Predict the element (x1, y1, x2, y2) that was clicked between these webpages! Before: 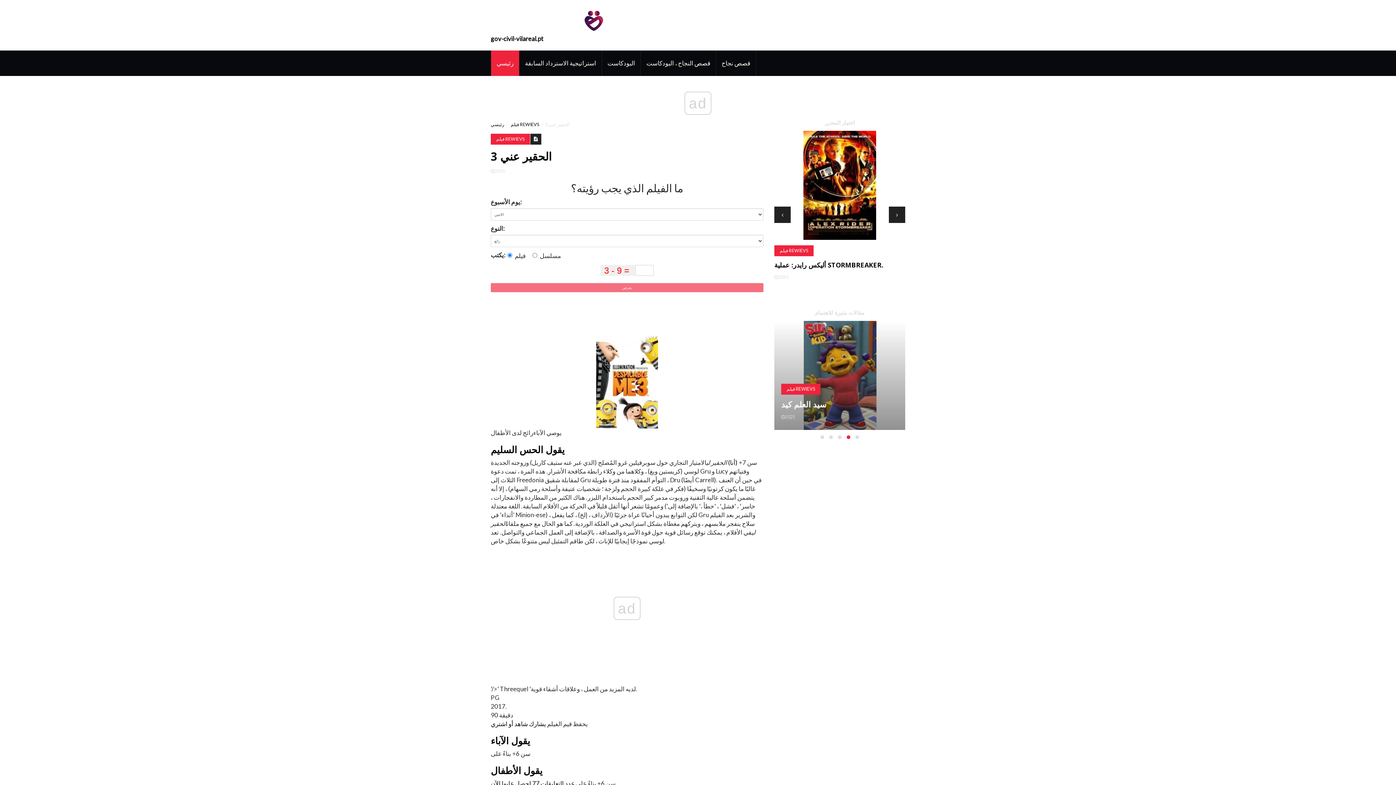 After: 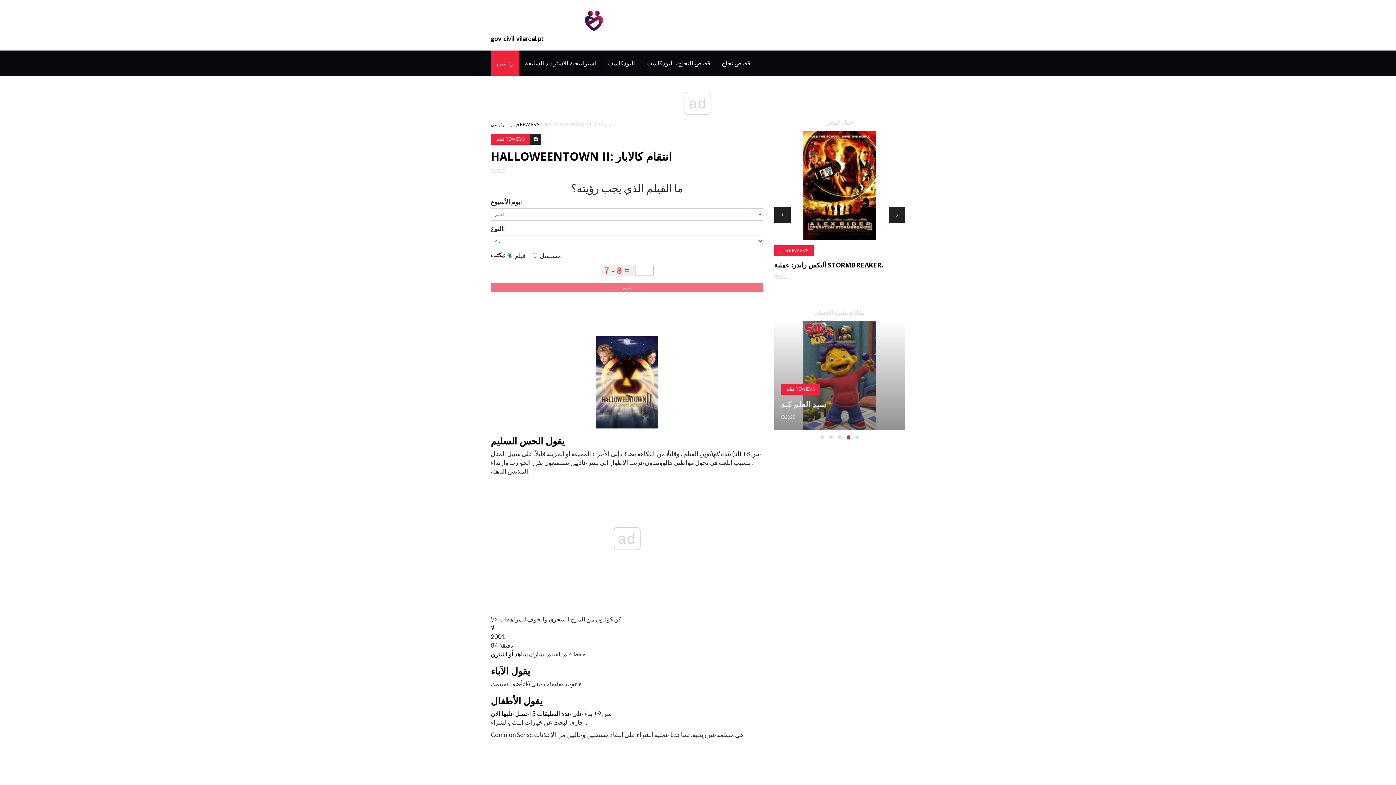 Action: label: HALLOWEENTOWN II: انتقام كالابار bbox: (790, 390, 896, 409)